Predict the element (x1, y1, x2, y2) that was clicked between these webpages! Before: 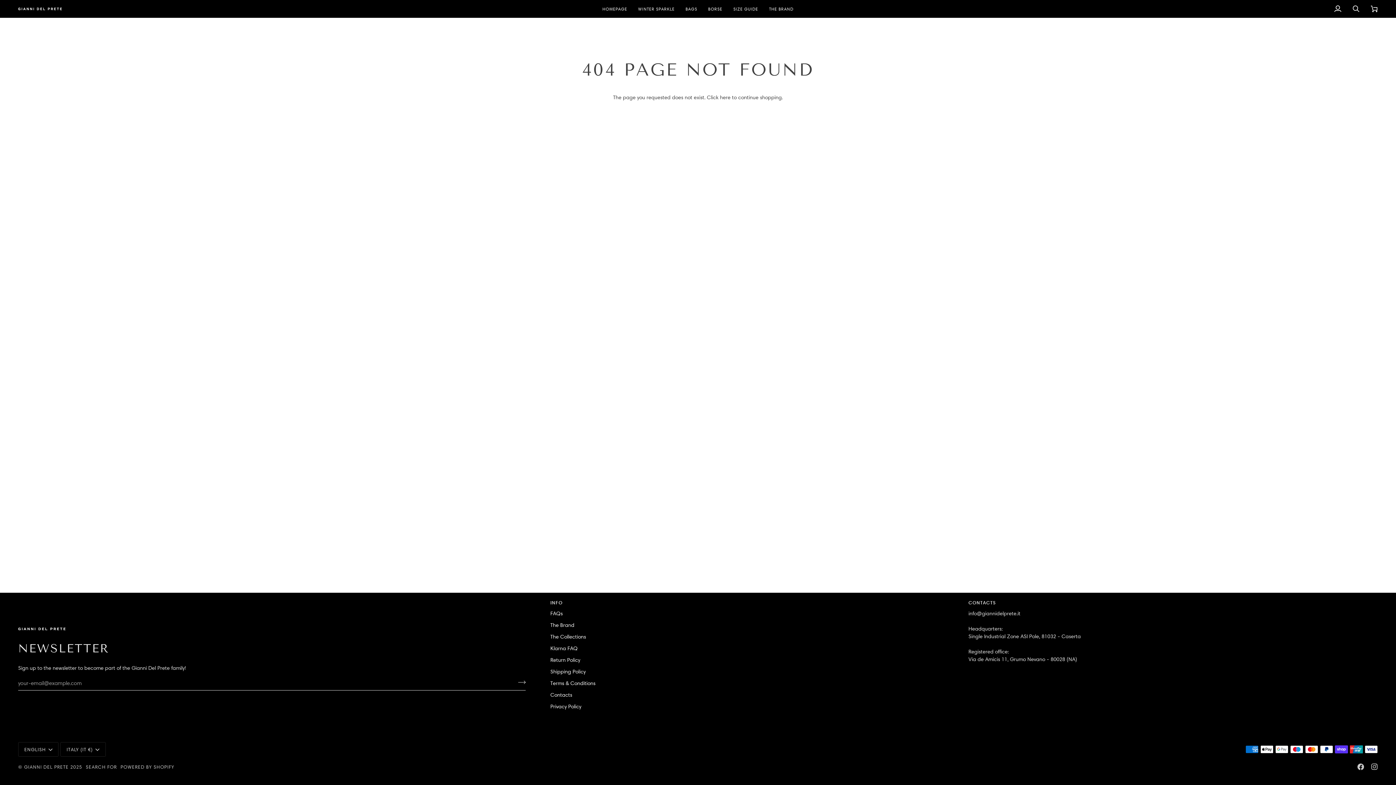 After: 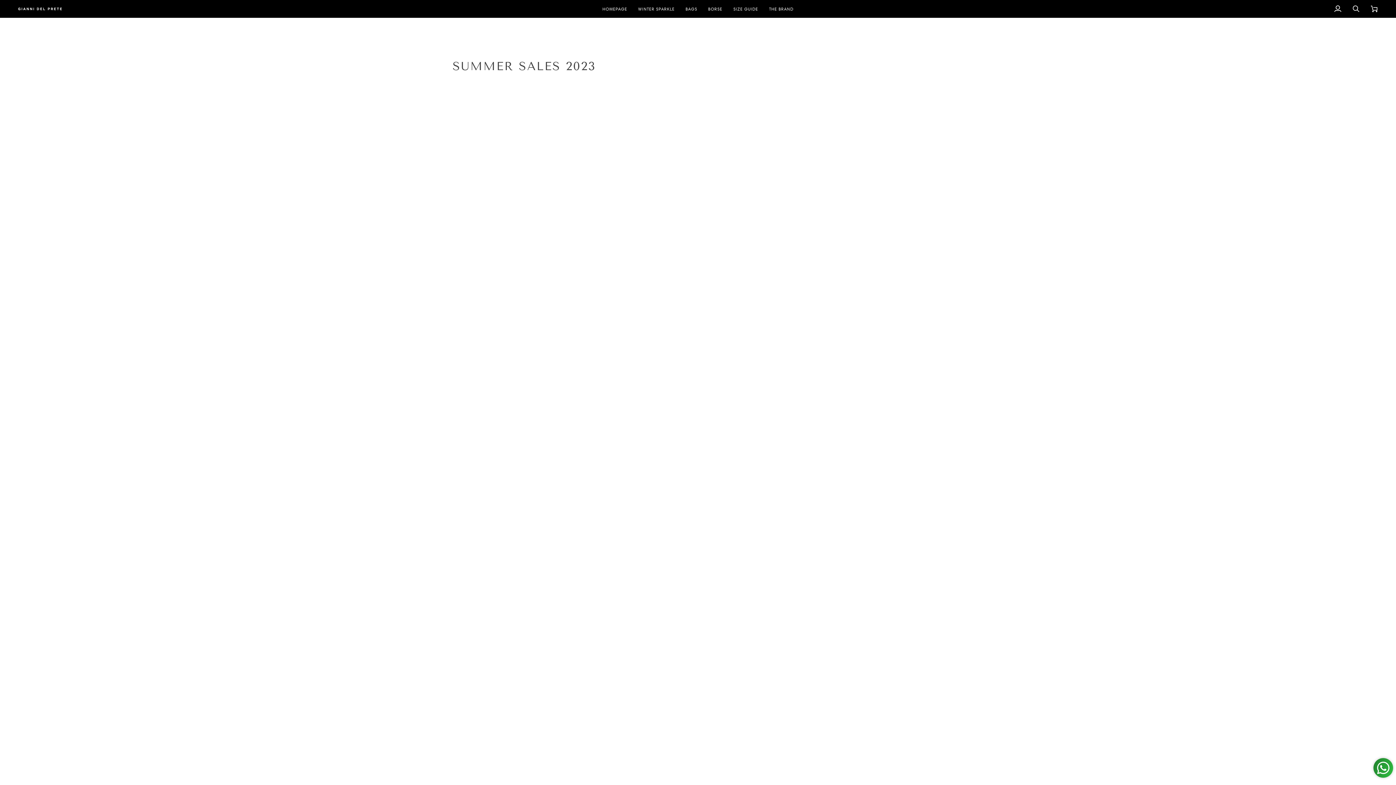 Action: bbox: (550, 633, 586, 640) label: The Collections